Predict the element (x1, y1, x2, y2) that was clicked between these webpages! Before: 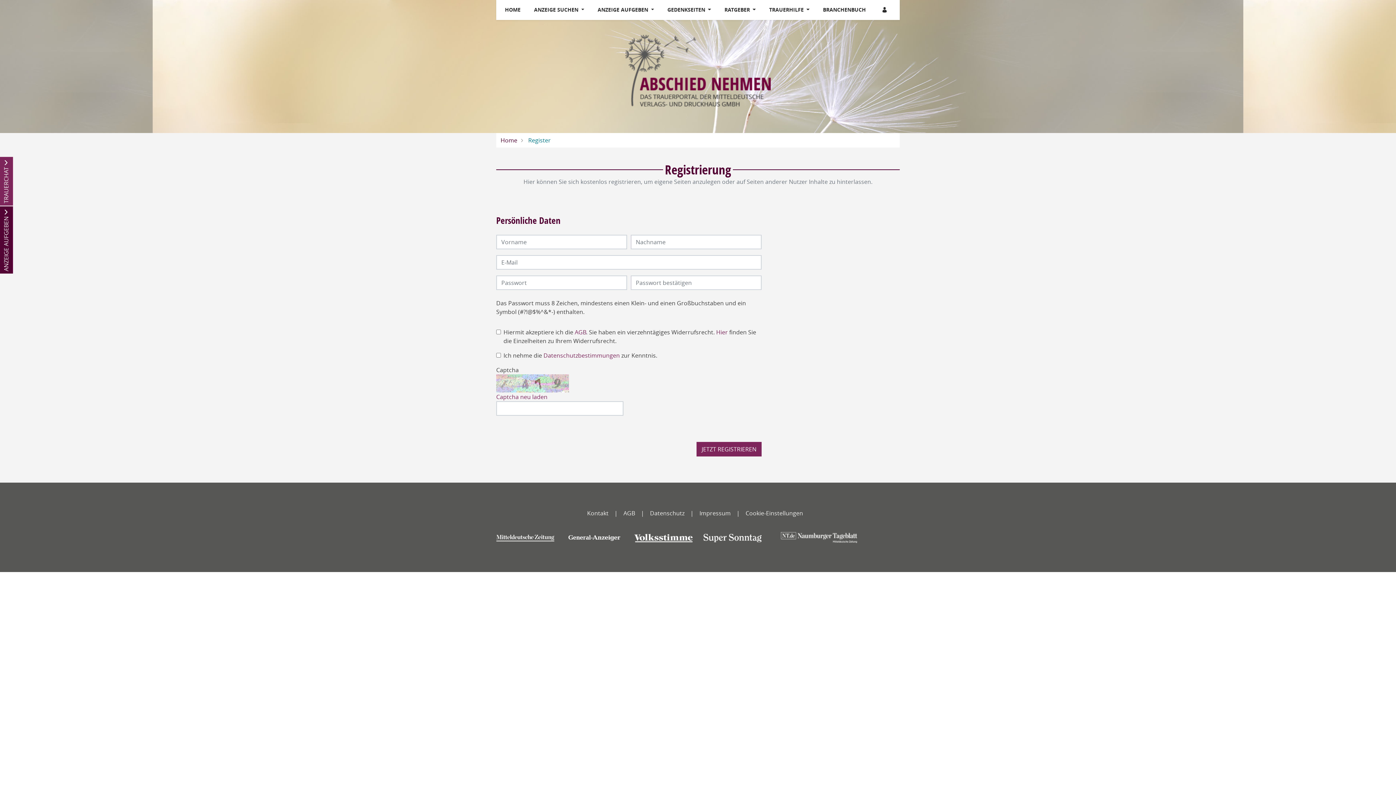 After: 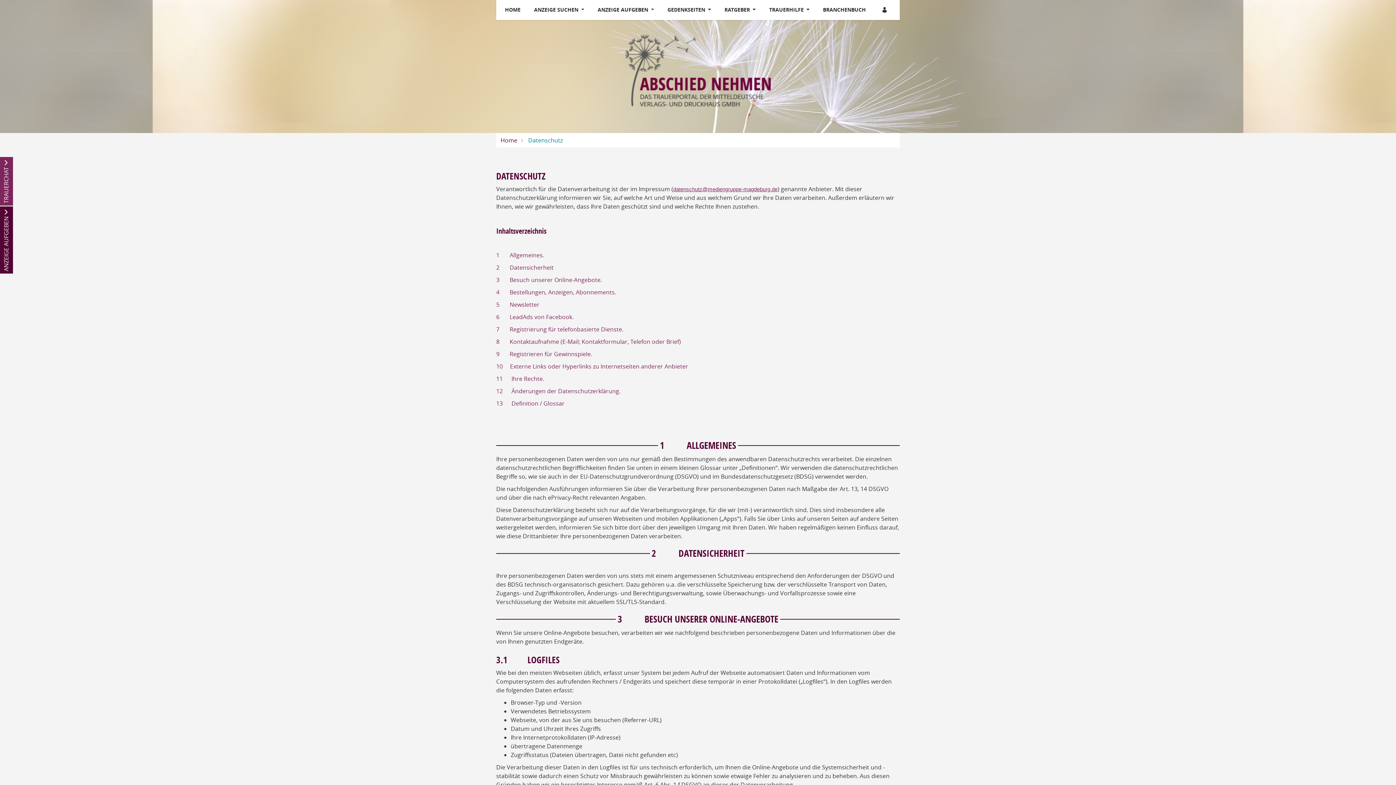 Action: label: Datenschutz bbox: (641, 506, 690, 523)